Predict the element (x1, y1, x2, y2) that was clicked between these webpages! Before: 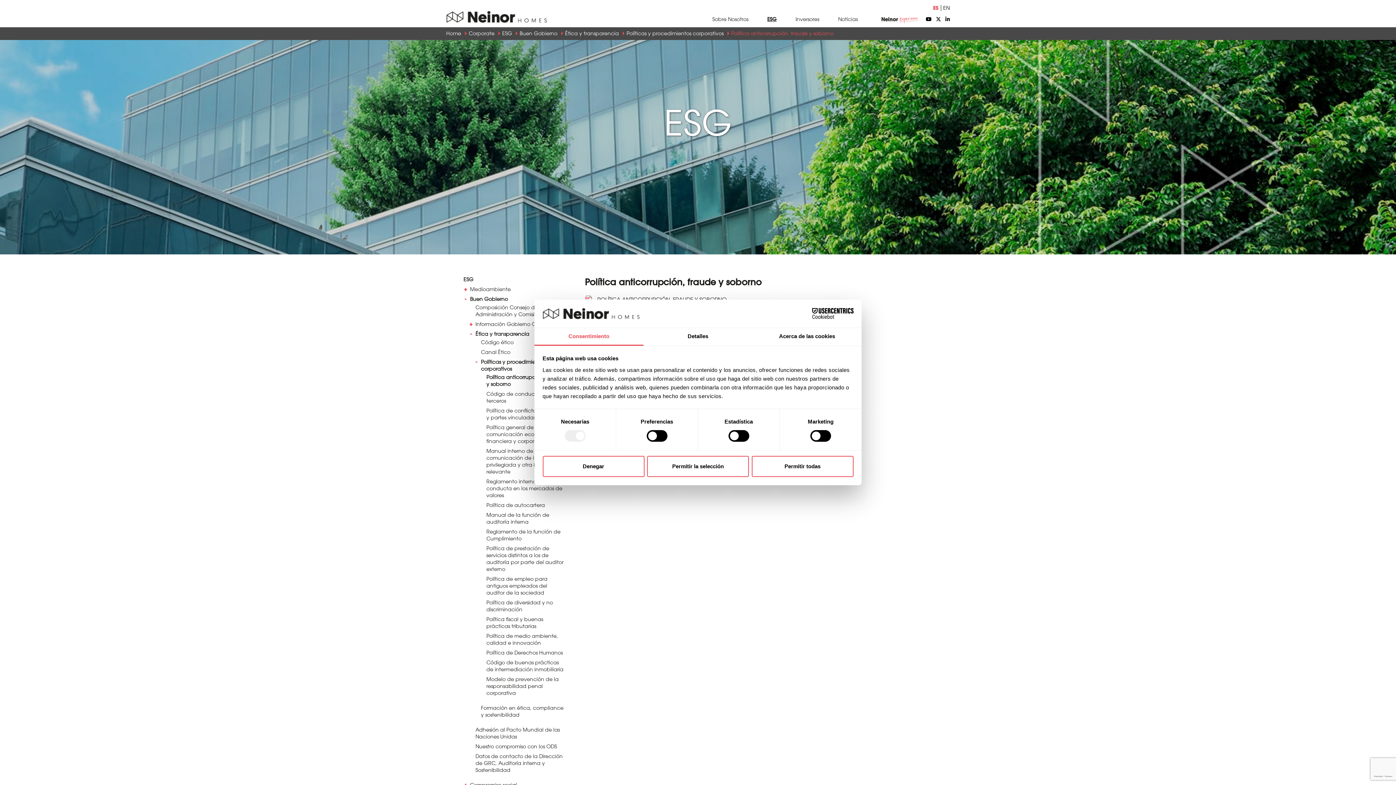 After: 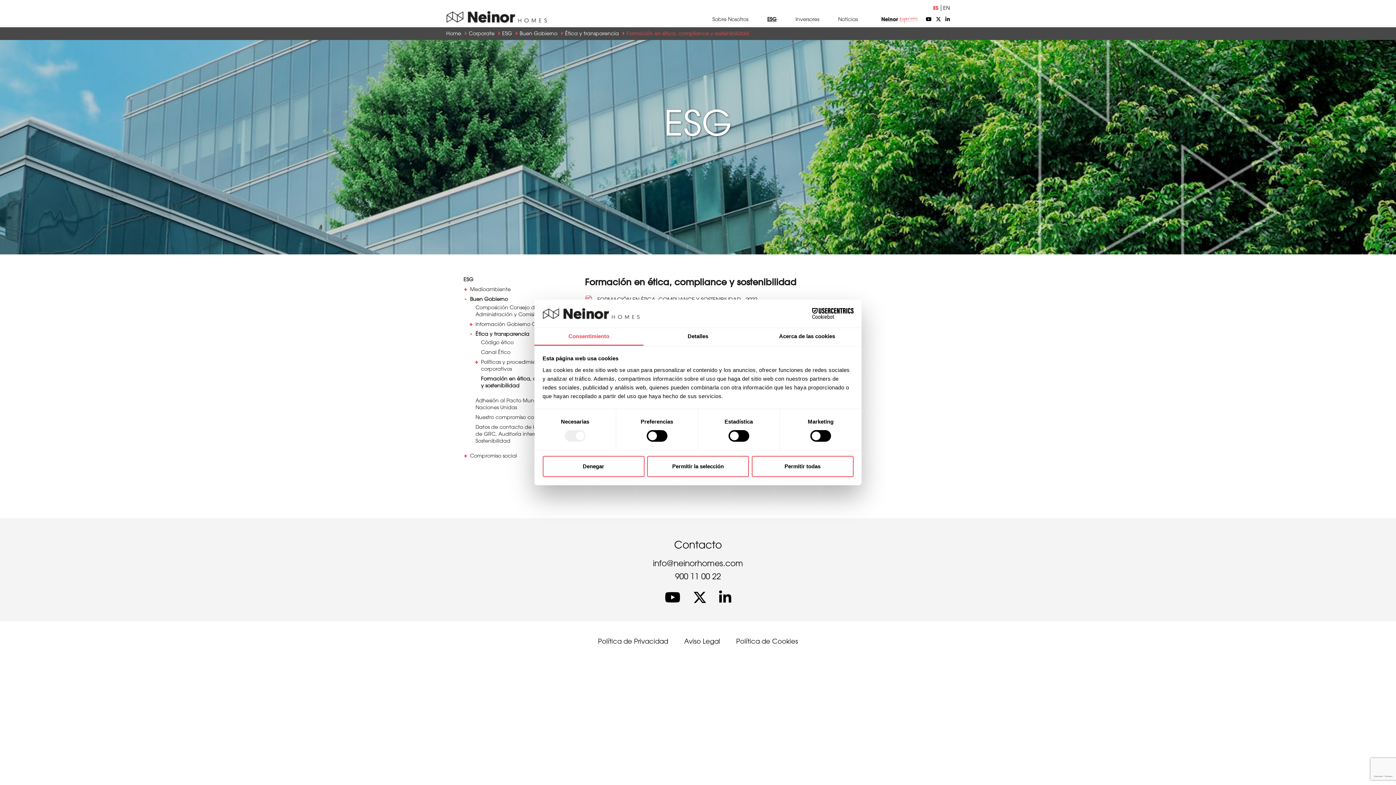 Action: bbox: (474, 705, 565, 719) label: Formación en ética, compliance y sostenibilidad